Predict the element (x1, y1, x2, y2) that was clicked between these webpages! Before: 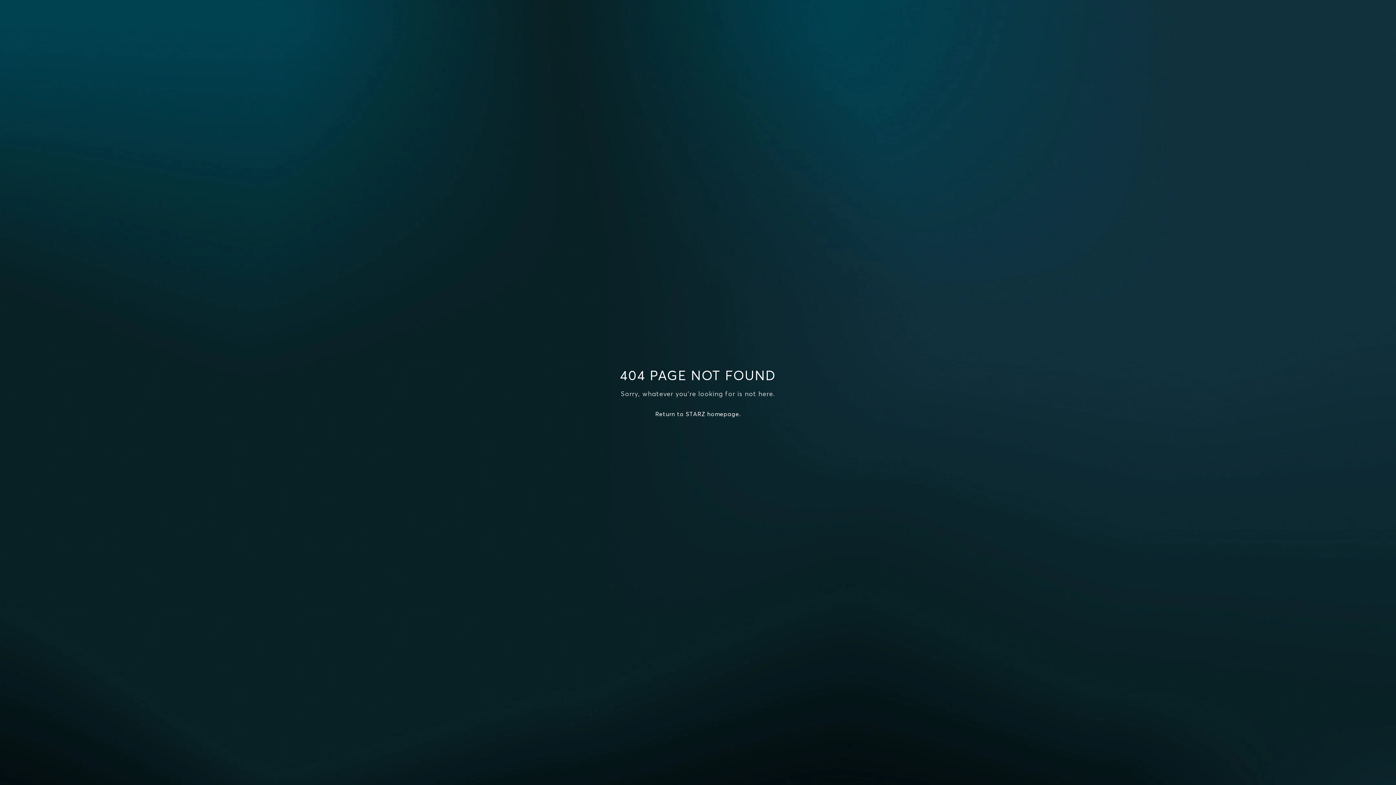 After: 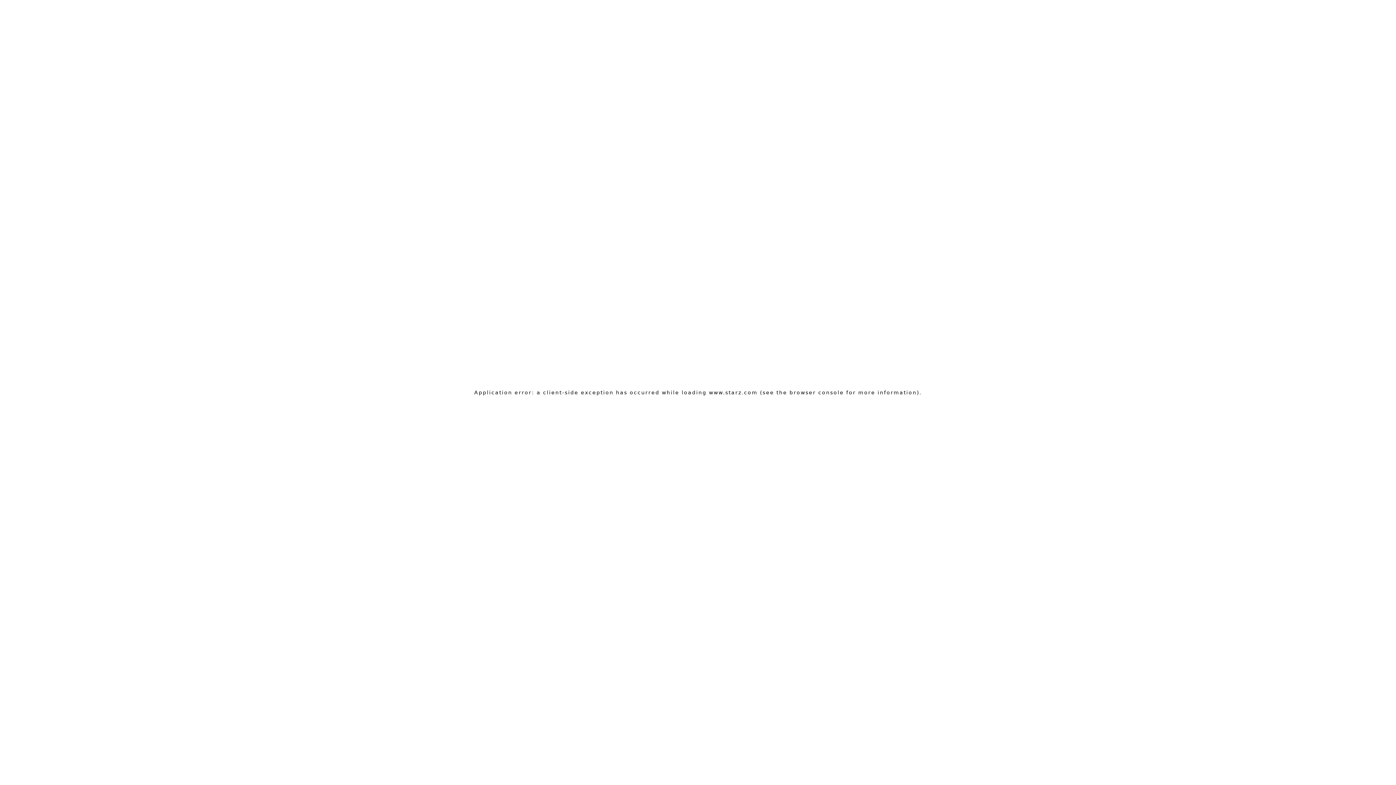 Action: label: Return to STARZ homepage. bbox: (655, 410, 740, 417)